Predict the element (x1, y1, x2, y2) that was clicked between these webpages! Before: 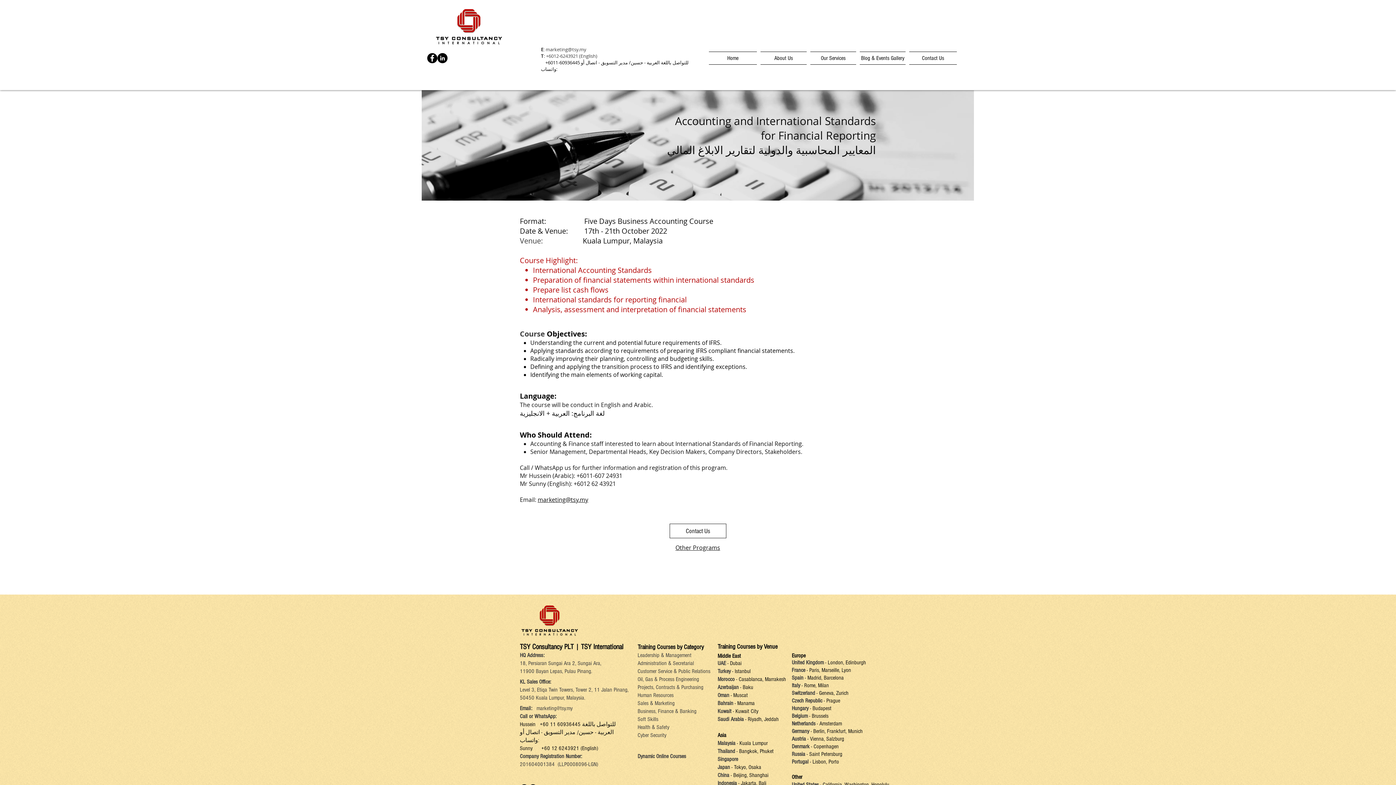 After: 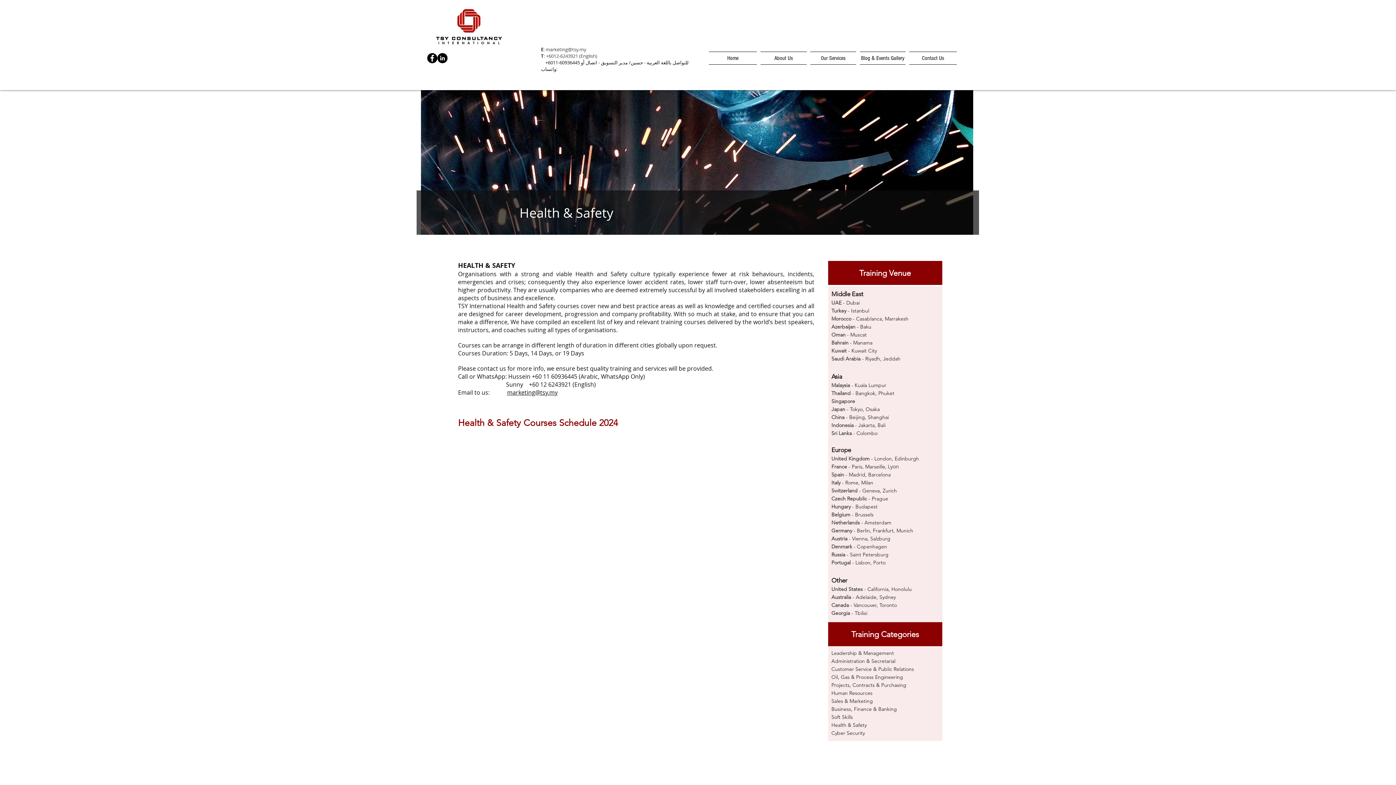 Action: bbox: (637, 724, 669, 730) label: Health & Safety